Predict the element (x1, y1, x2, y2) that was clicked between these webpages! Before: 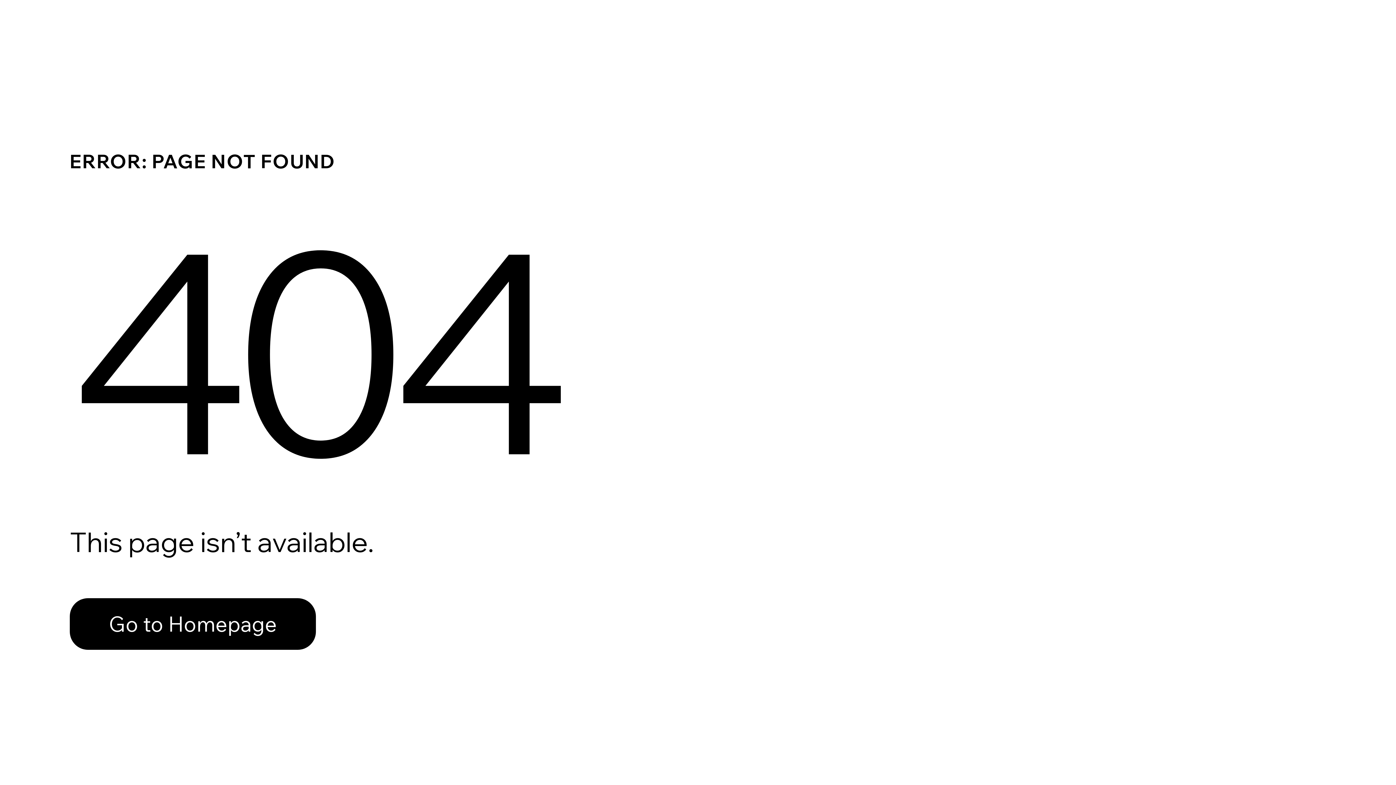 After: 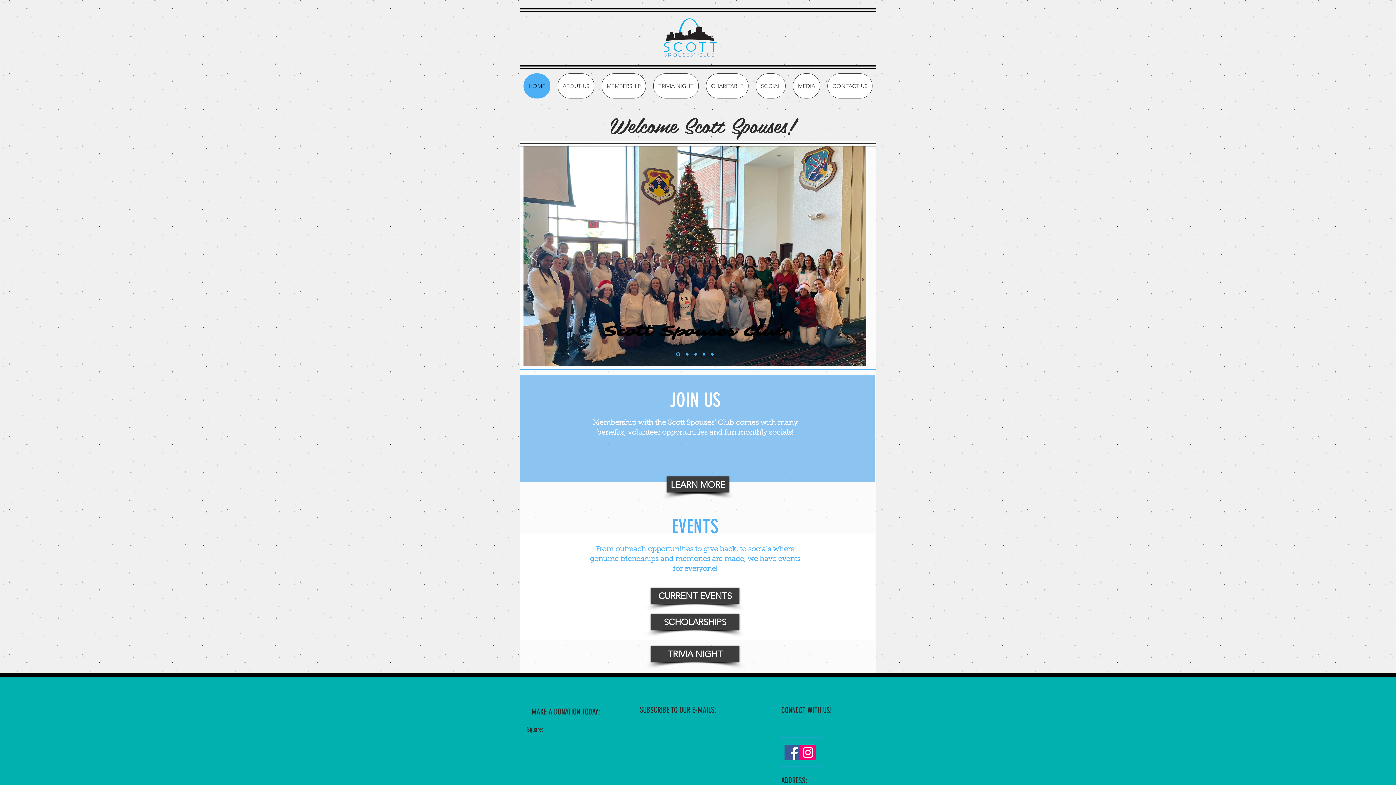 Action: bbox: (69, 582, 768, 659) label: Go to Homepage